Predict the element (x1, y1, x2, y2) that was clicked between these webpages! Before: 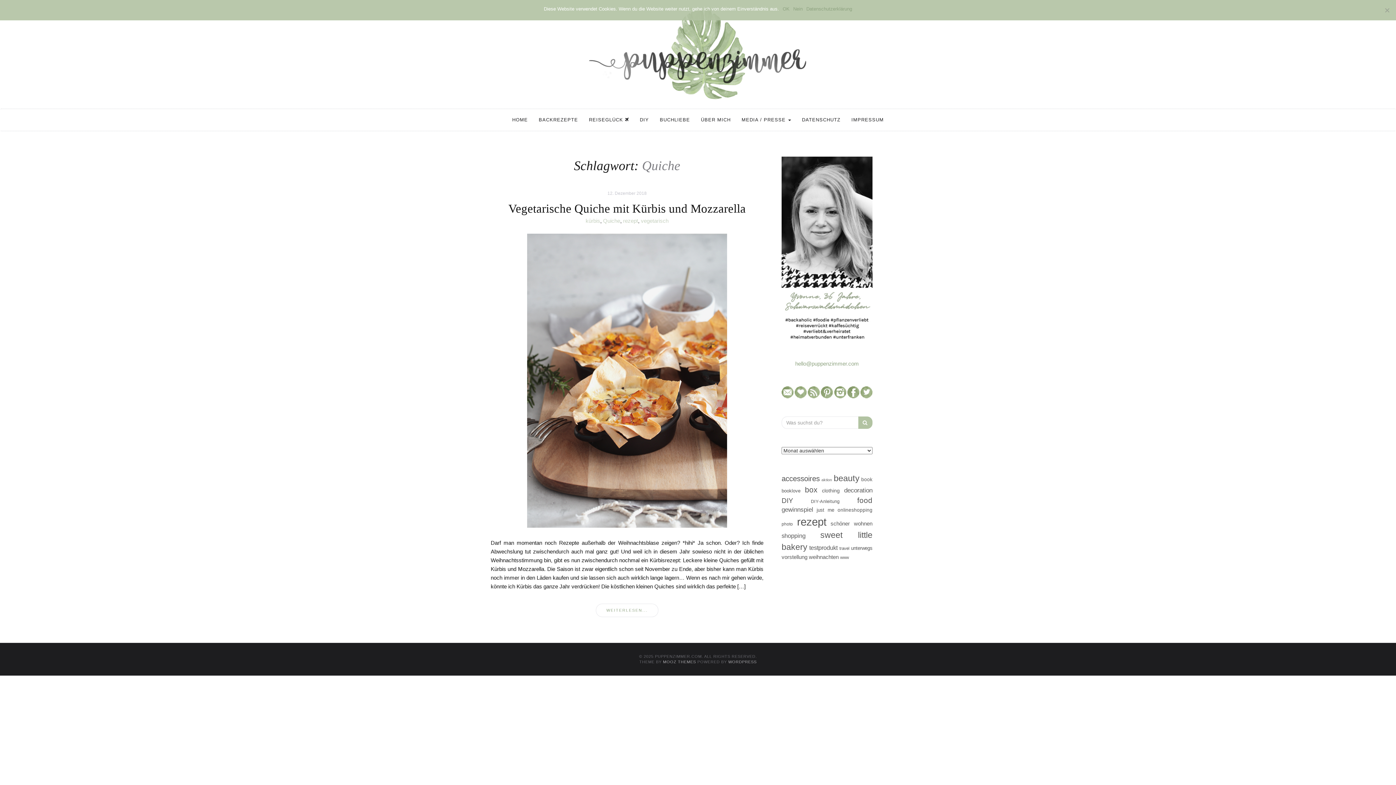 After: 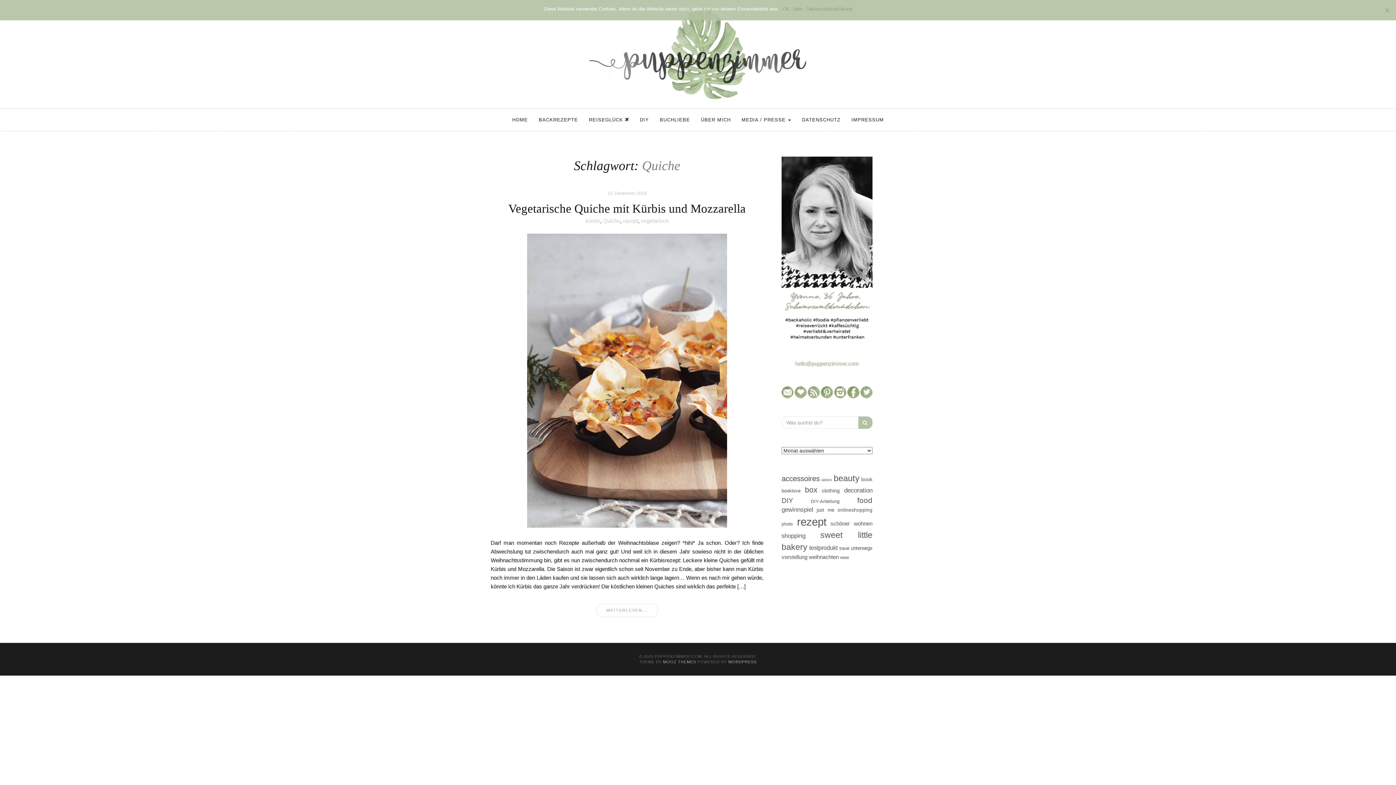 Action: label: WORDPRESS bbox: (728, 660, 756, 664)